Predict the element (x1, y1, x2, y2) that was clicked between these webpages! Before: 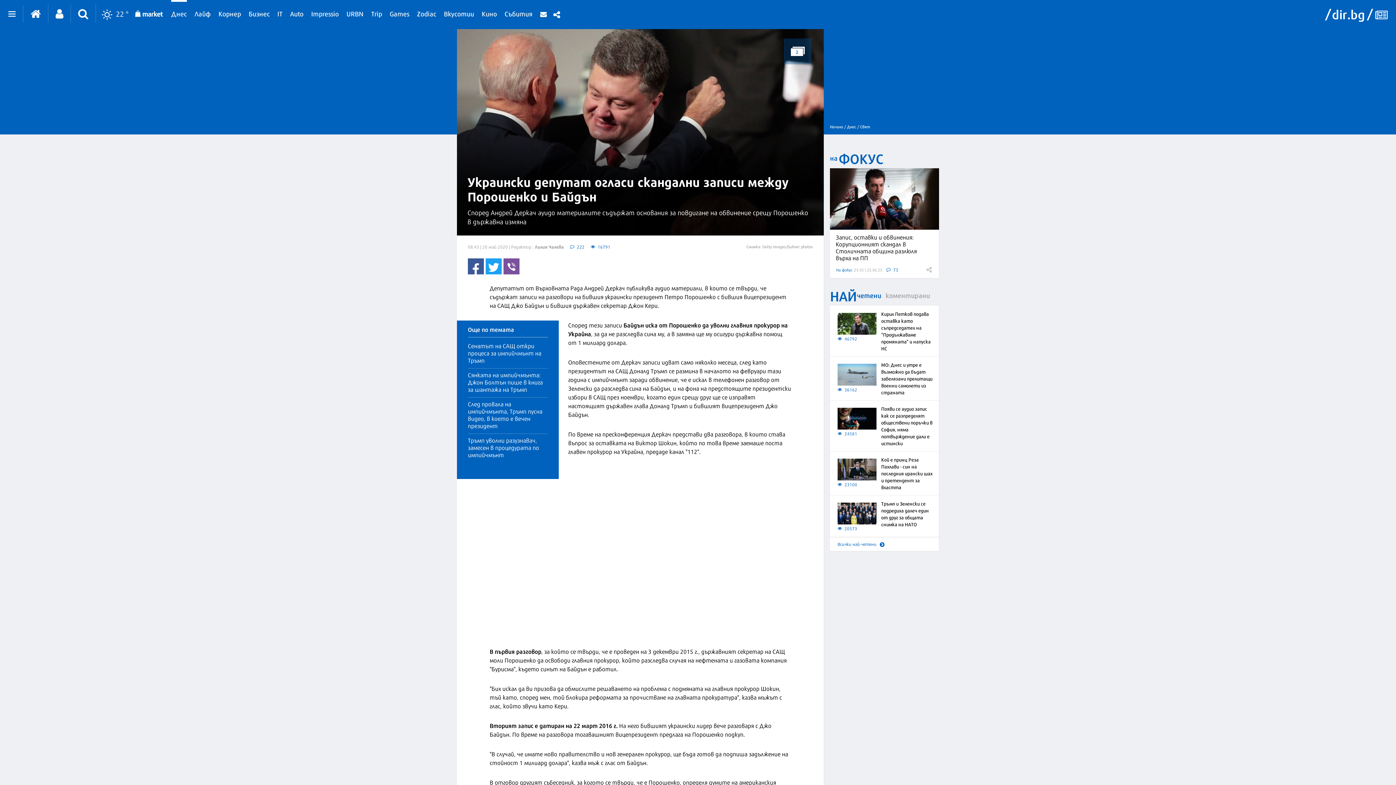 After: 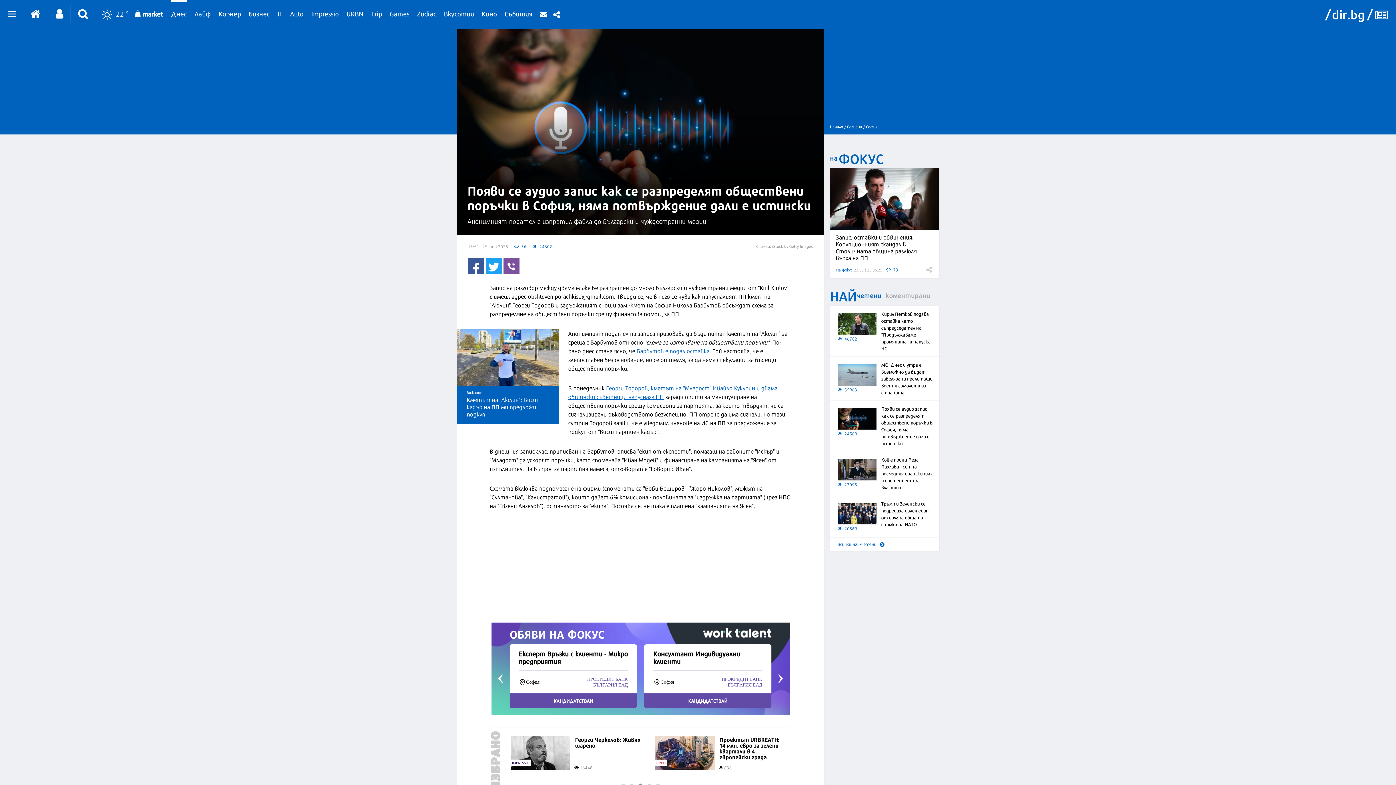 Action: bbox: (881, 405, 932, 446) label: Появи се аудио запис как се разпределят обществени поръчки в София, няма потвърждение дали е истински